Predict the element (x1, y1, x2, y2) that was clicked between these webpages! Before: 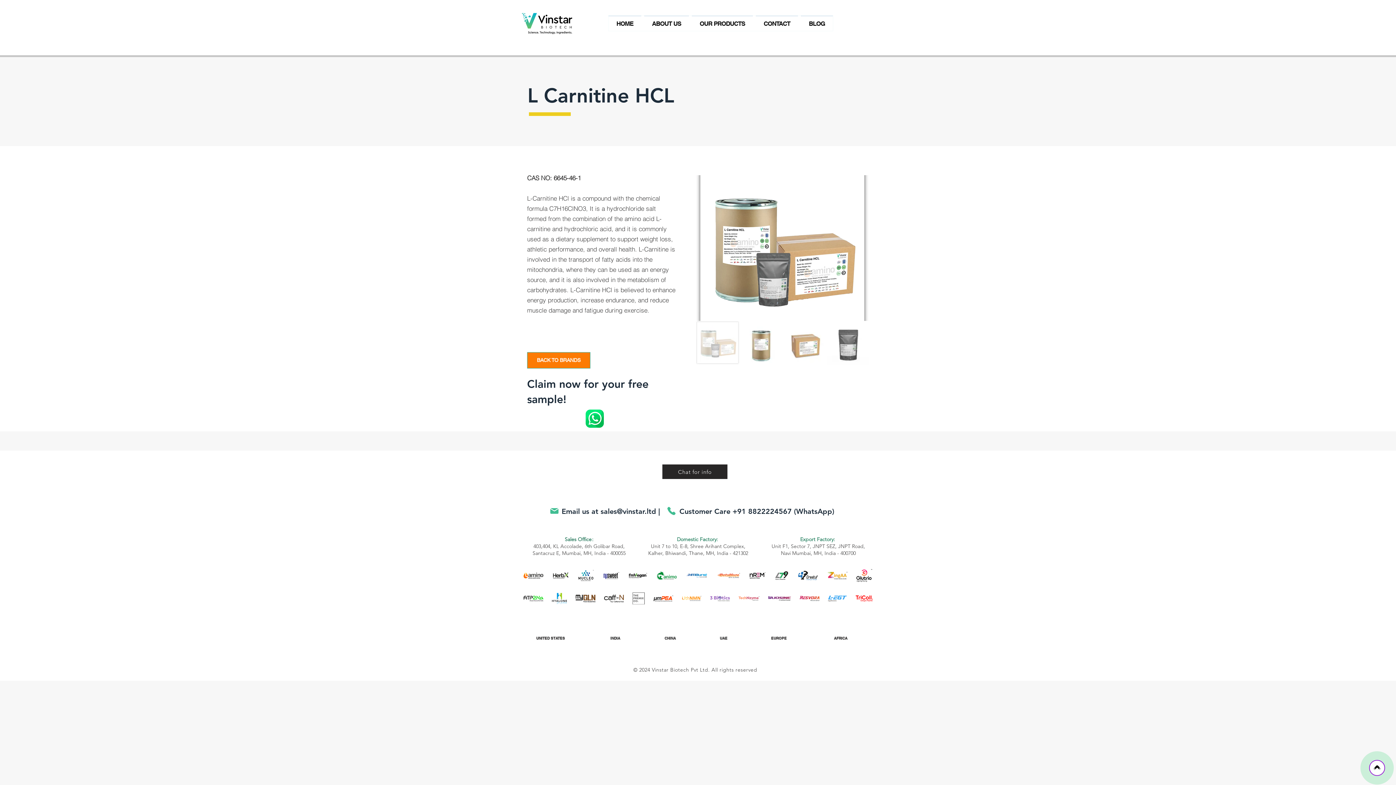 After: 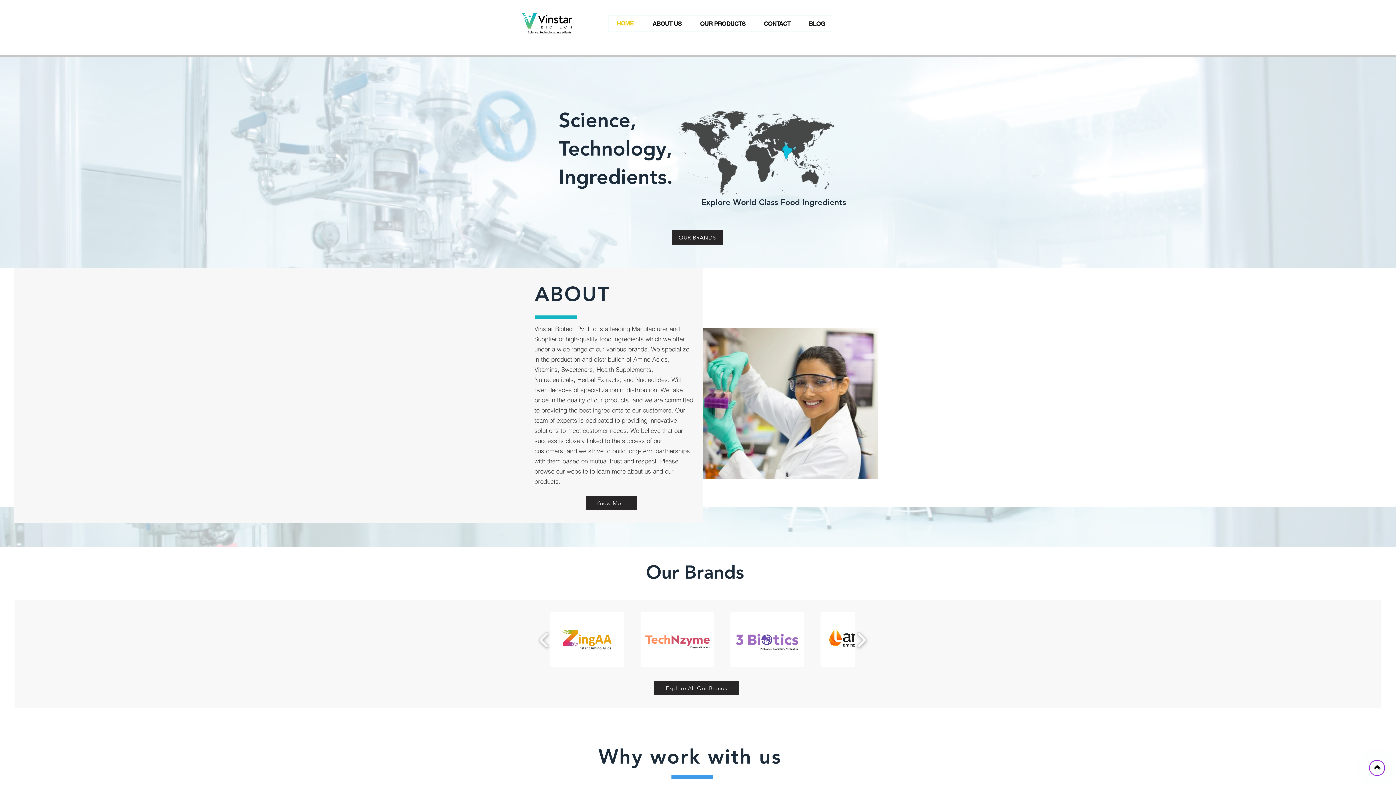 Action: bbox: (520, 6, 574, 40)